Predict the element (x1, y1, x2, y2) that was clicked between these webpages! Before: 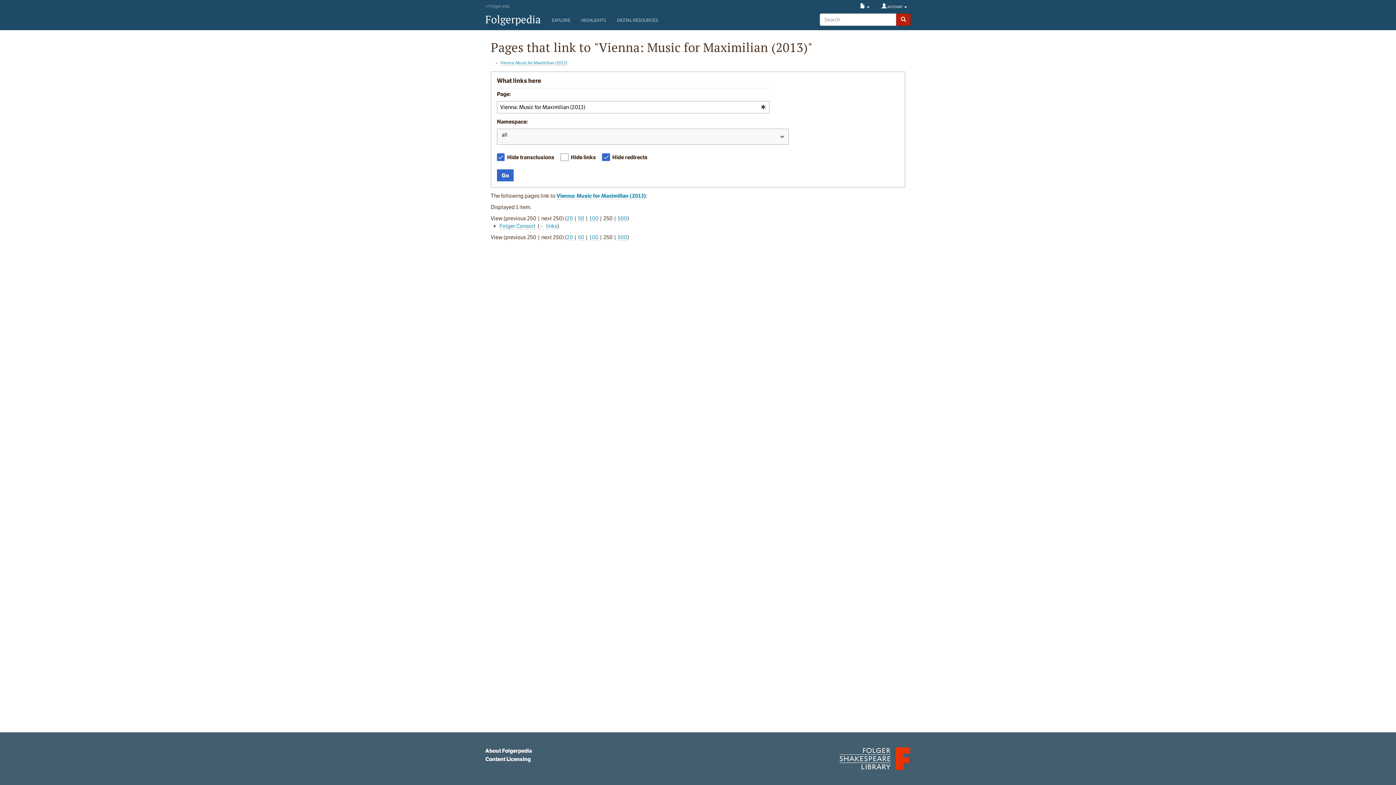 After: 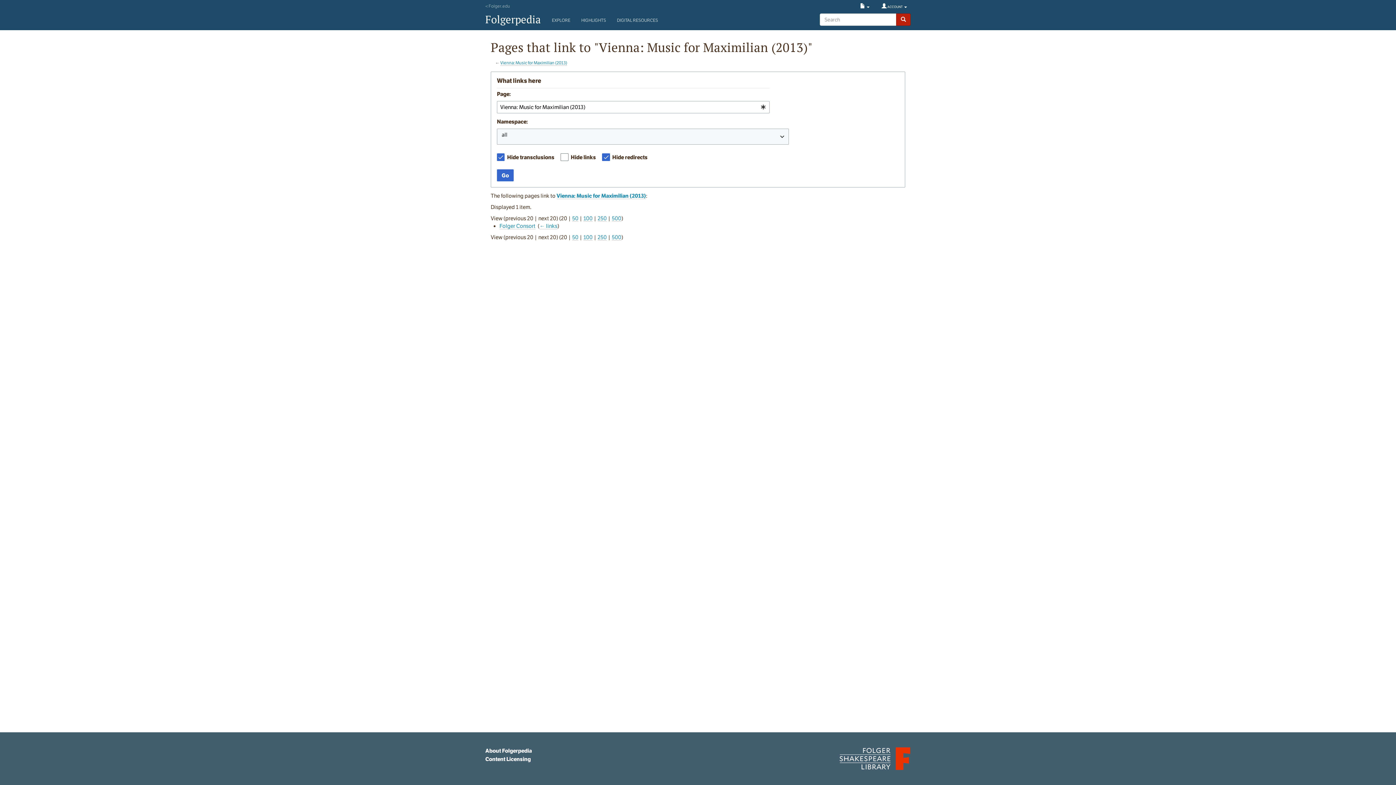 Action: label: 20 bbox: (566, 234, 573, 240)